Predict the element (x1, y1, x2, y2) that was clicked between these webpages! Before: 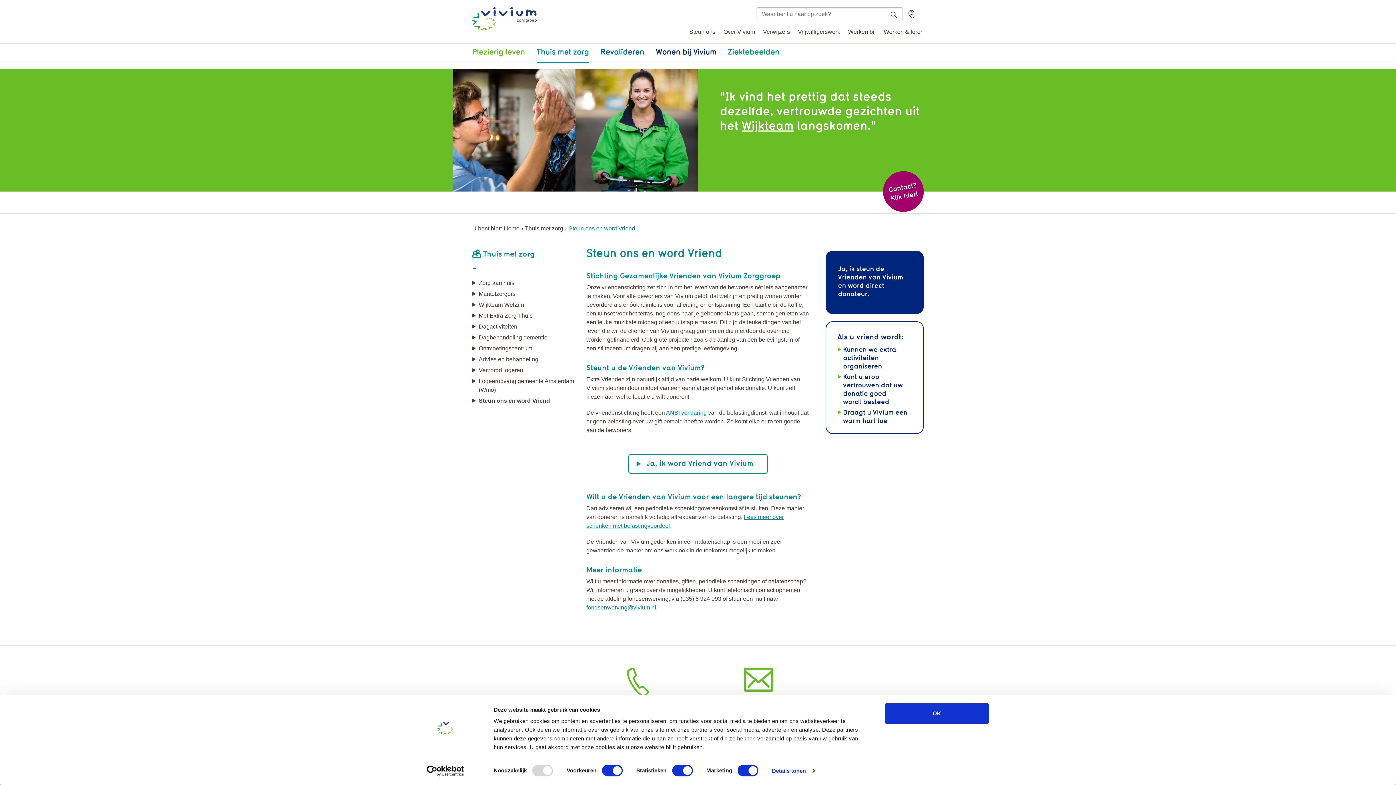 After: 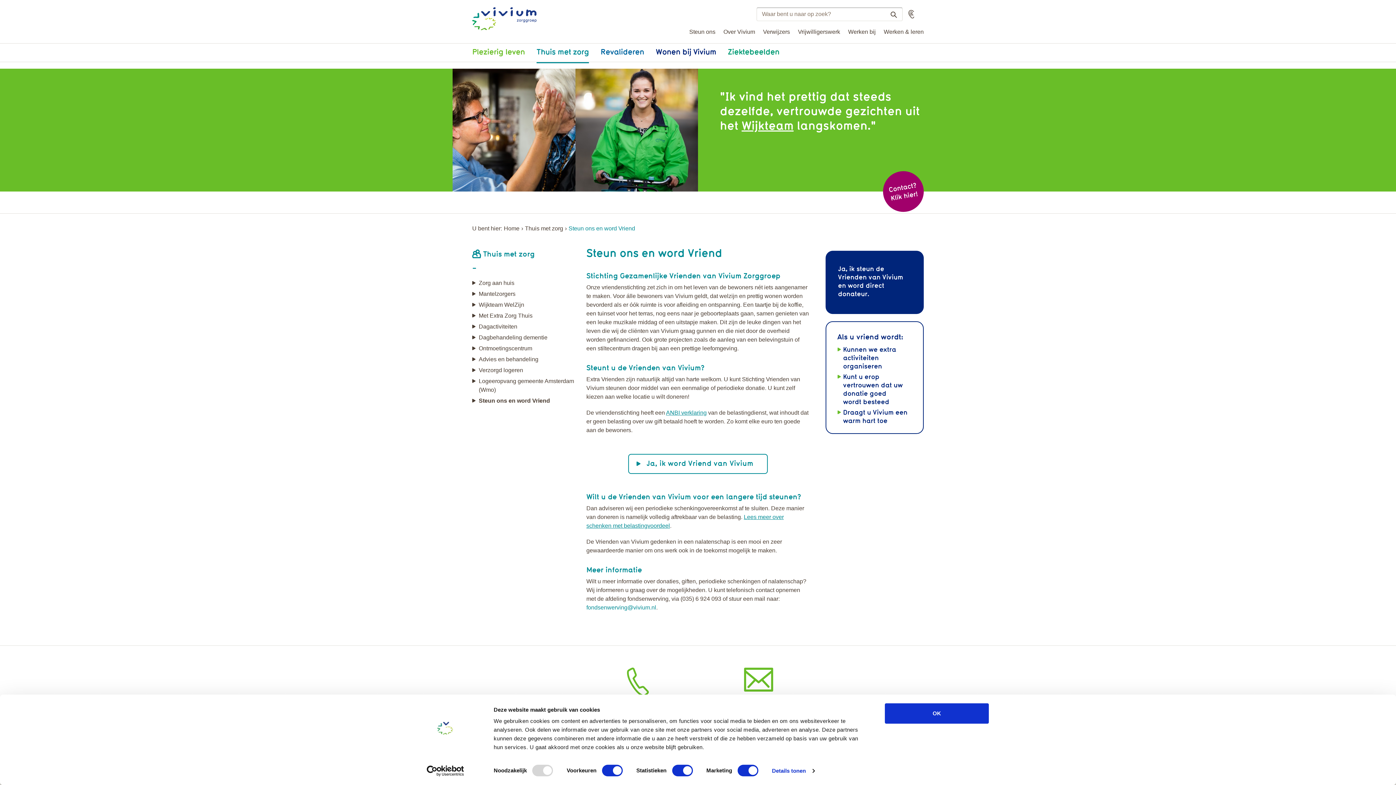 Action: bbox: (586, 604, 656, 610) label: fondsenwerving@vivium.nl